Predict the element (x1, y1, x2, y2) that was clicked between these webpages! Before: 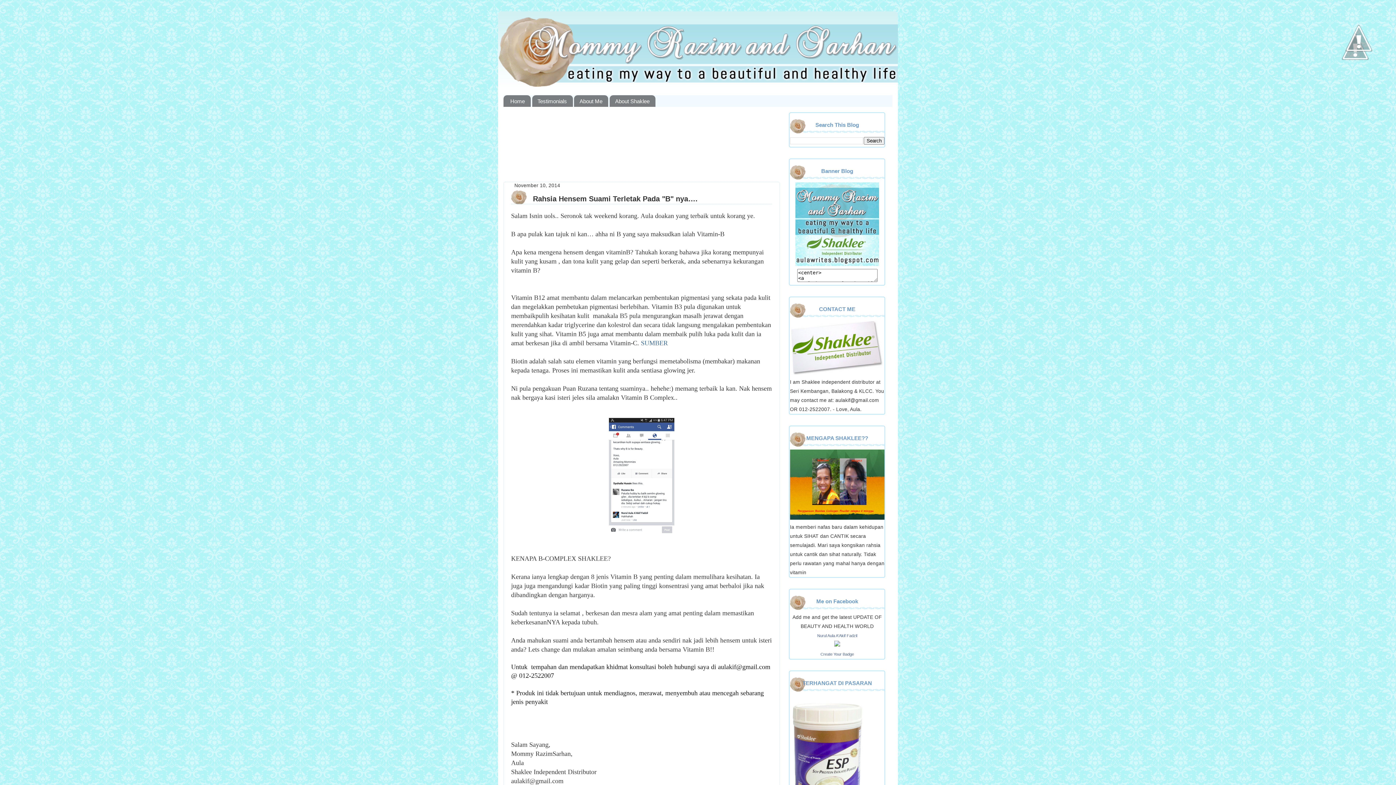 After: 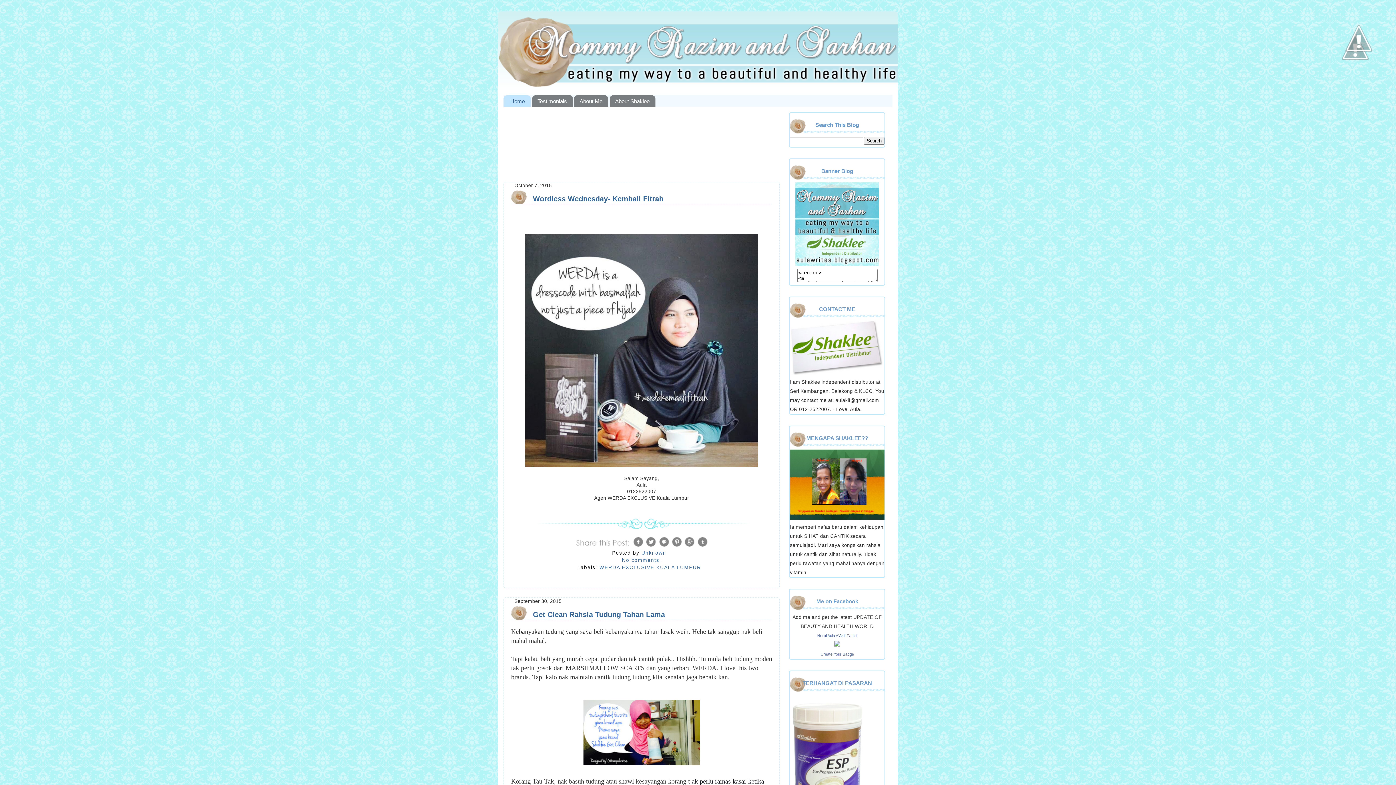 Action: bbox: (795, 261, 879, 267)